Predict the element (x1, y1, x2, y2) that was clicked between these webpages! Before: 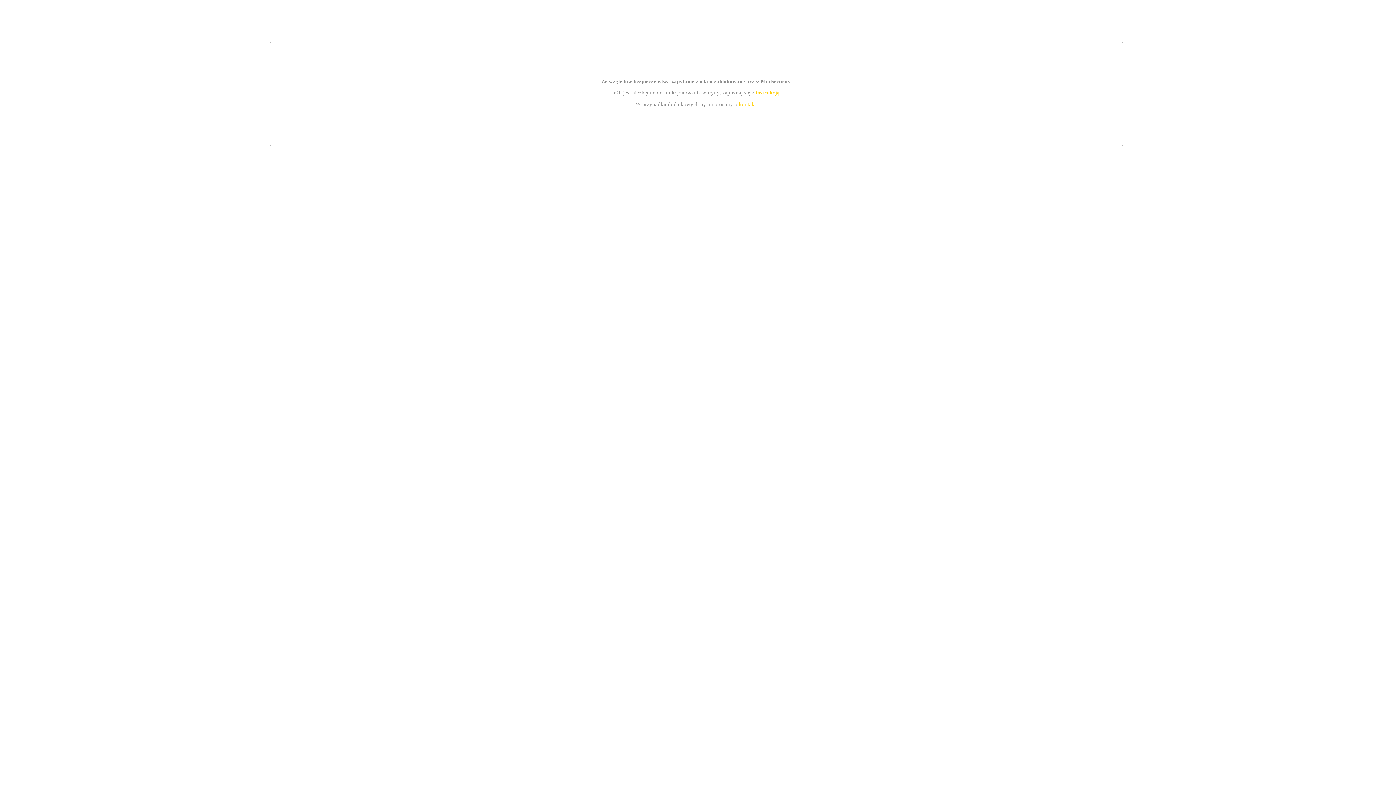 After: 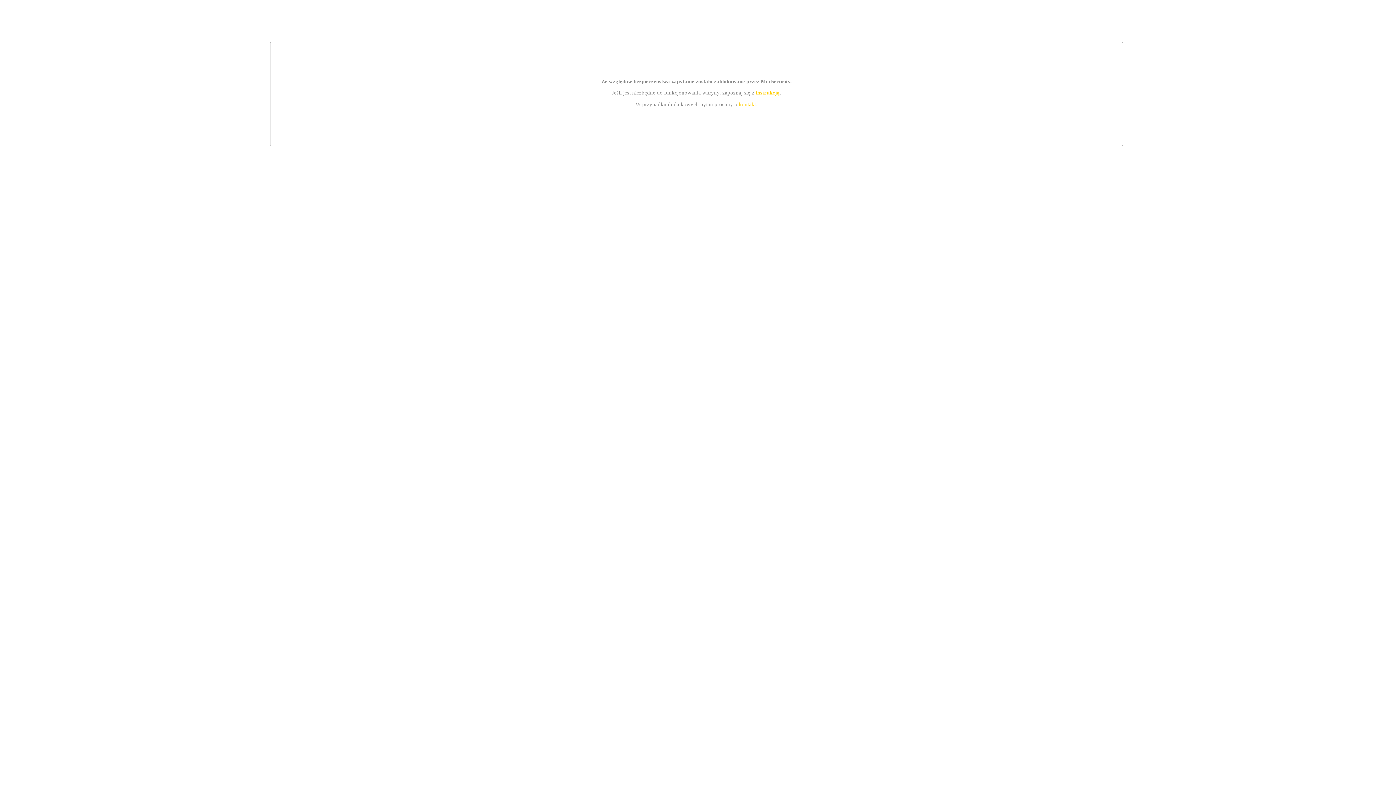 Action: bbox: (739, 101, 756, 107) label: kontakt